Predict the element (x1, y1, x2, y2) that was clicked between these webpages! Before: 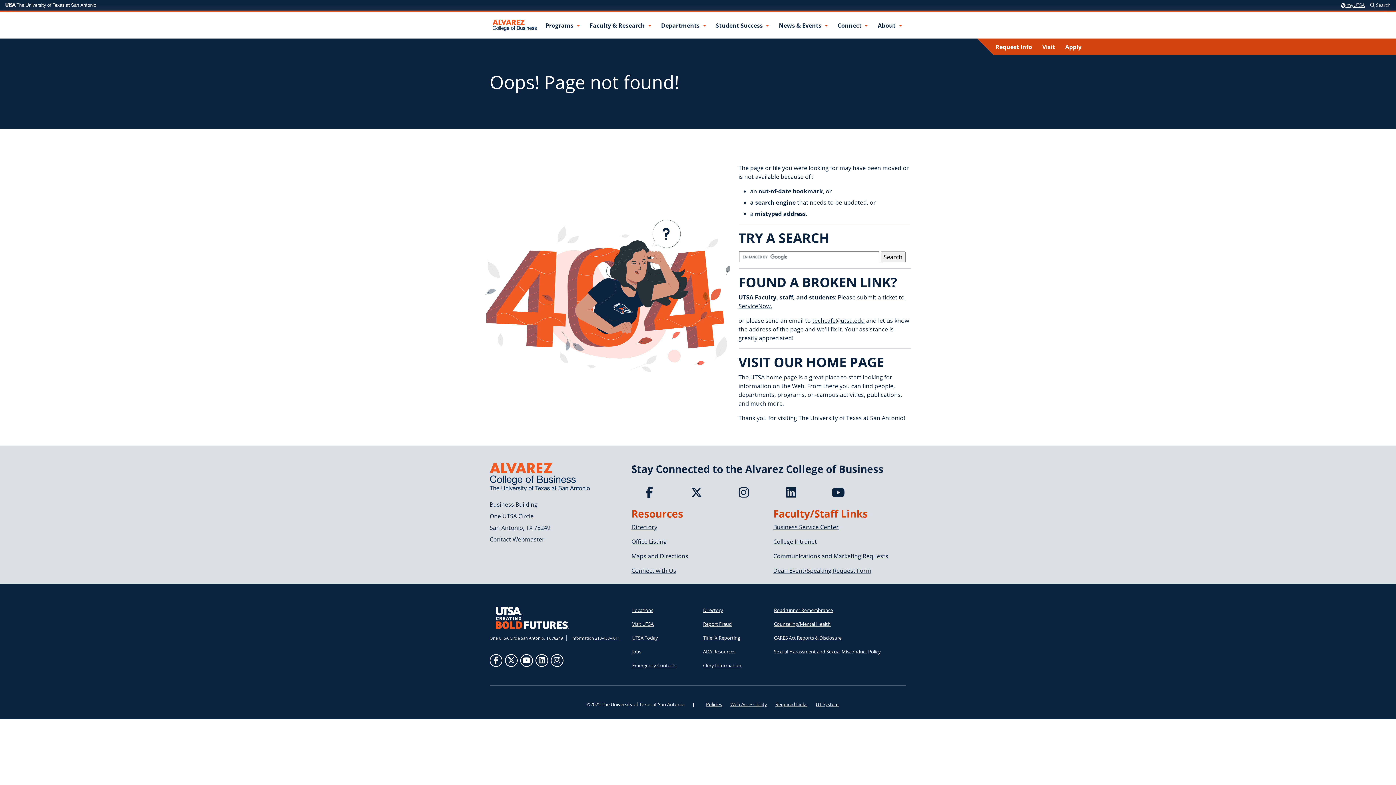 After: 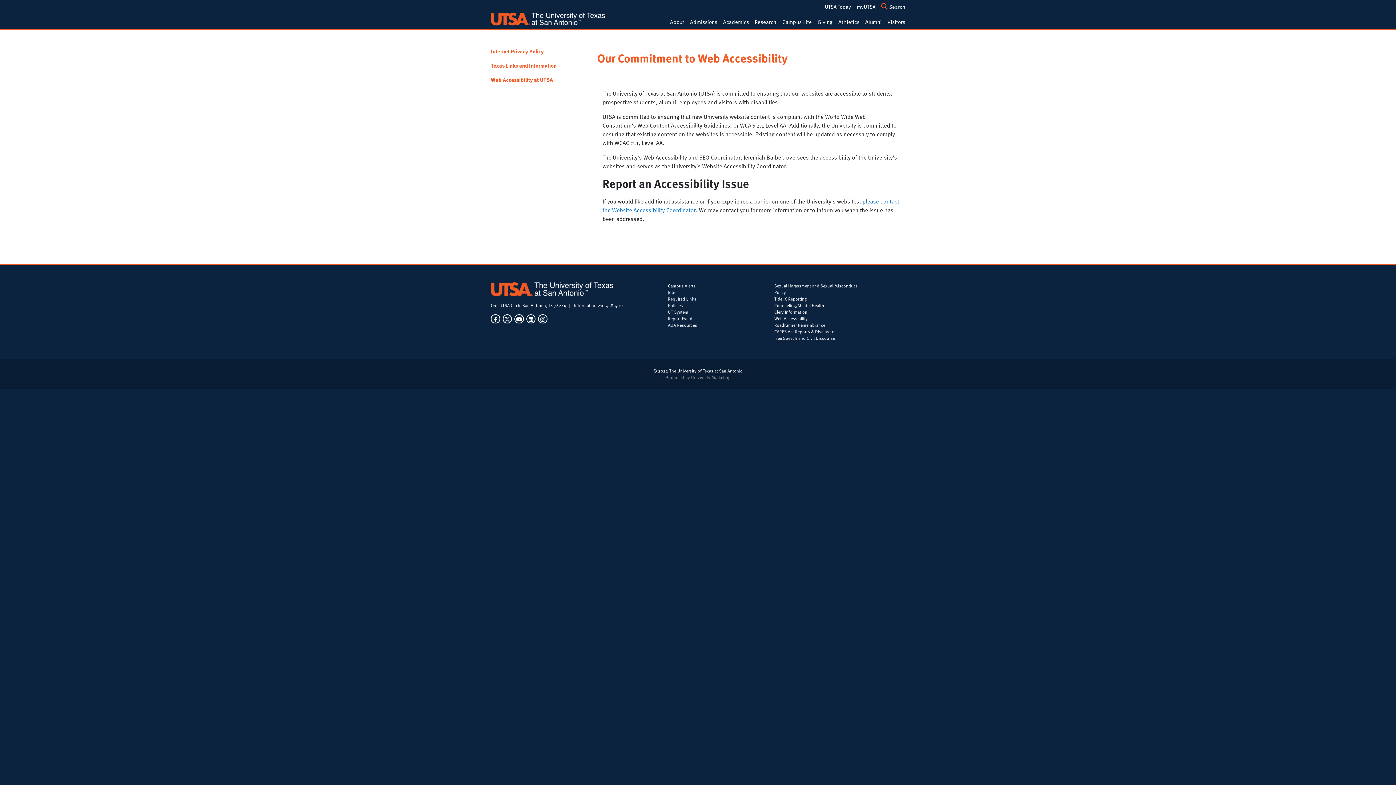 Action: bbox: (730, 701, 767, 708) label: Web Accessibility